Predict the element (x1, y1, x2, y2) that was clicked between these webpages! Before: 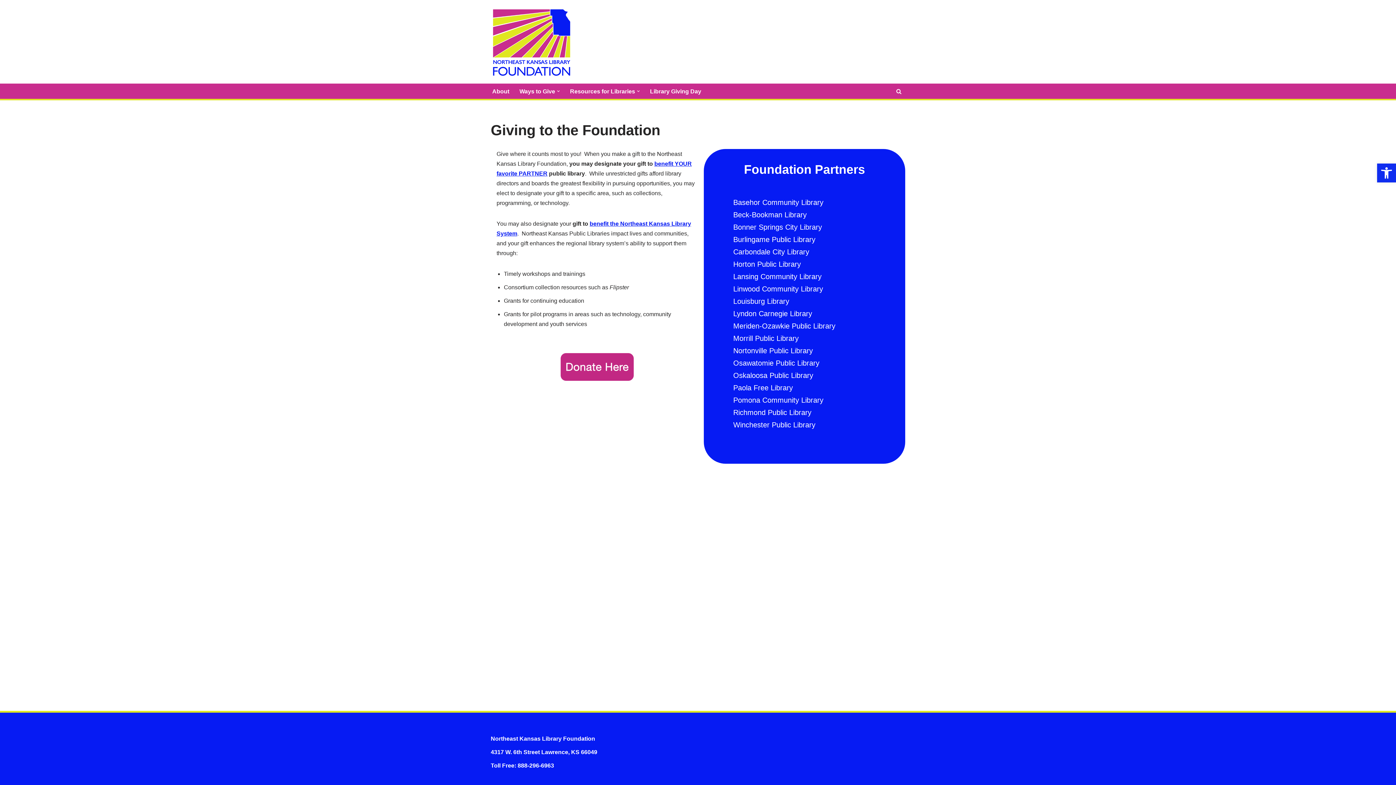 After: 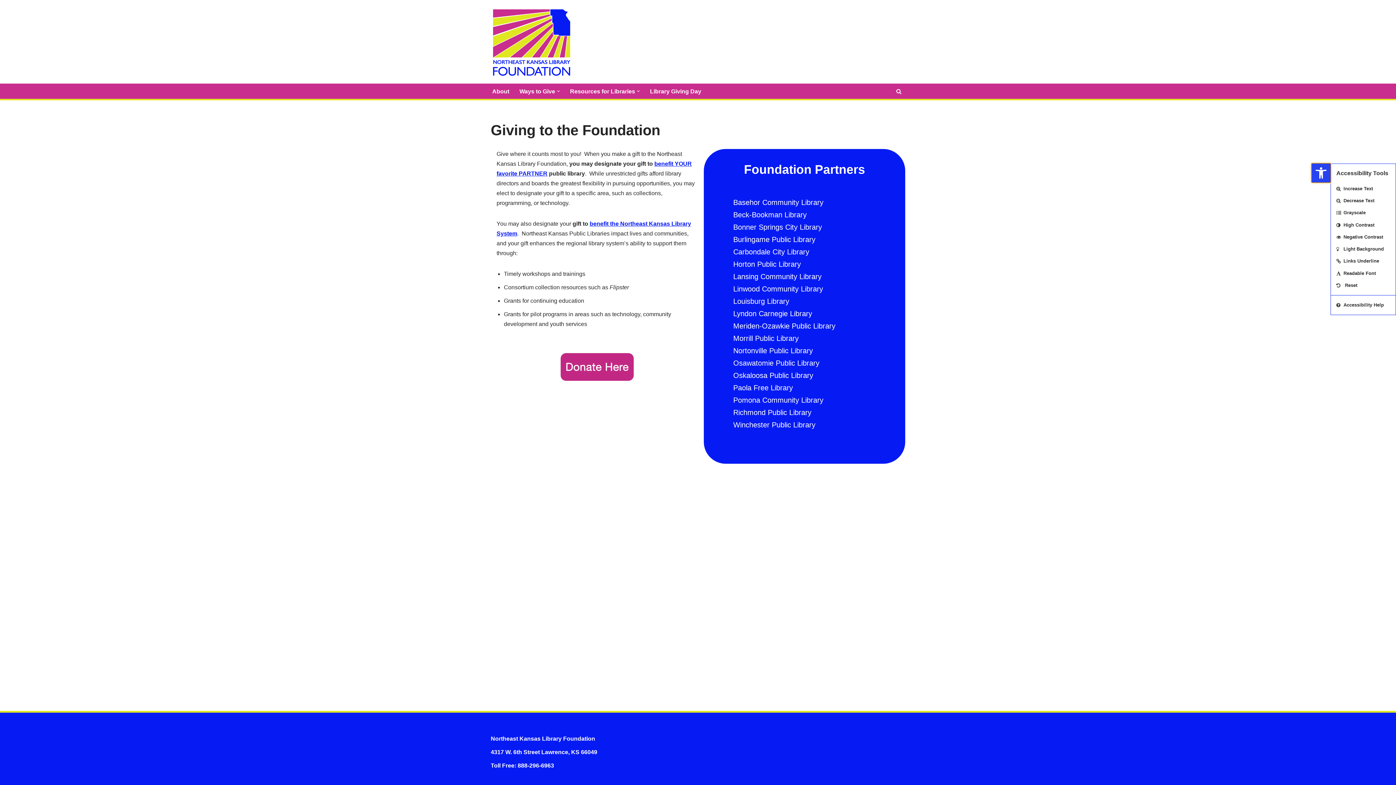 Action: bbox: (1377, 163, 1396, 182) label: Open toolbar